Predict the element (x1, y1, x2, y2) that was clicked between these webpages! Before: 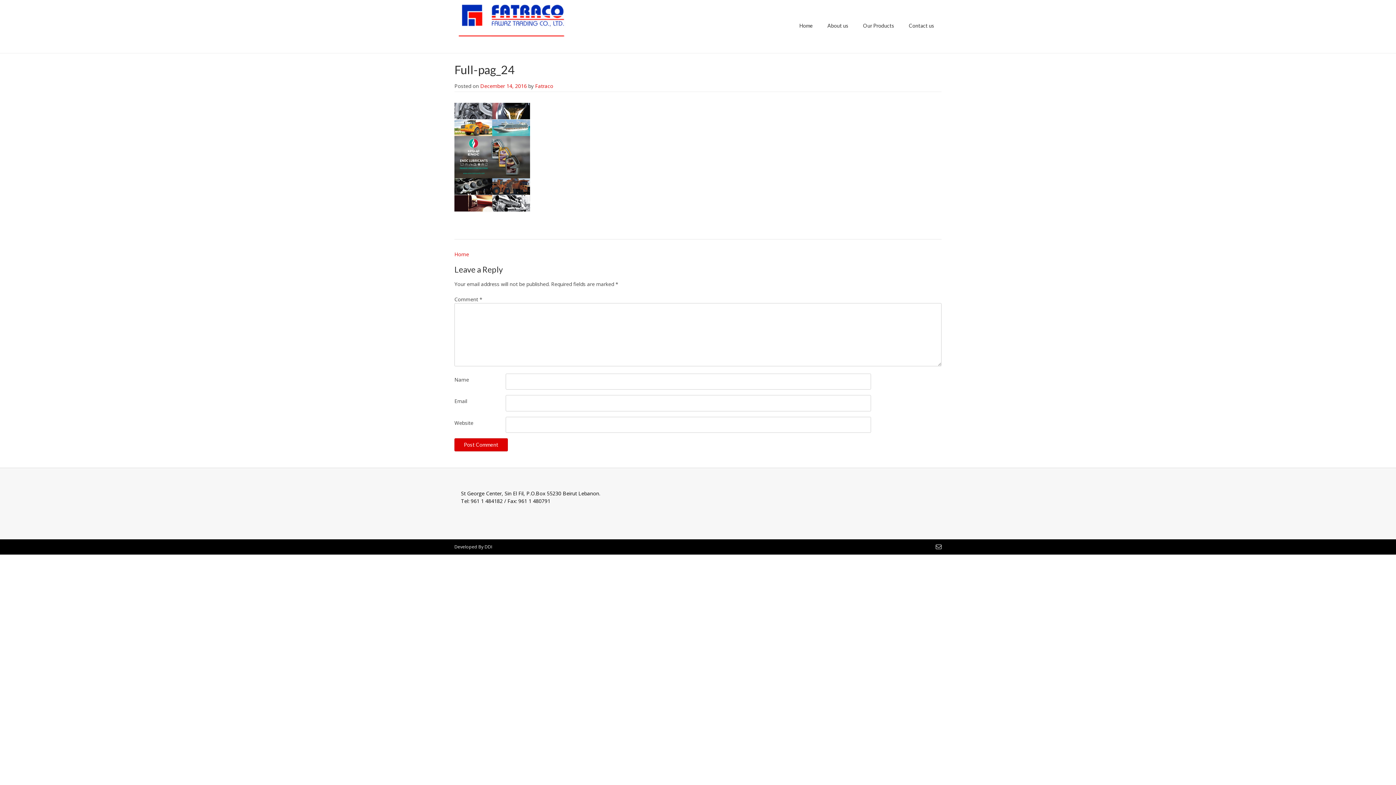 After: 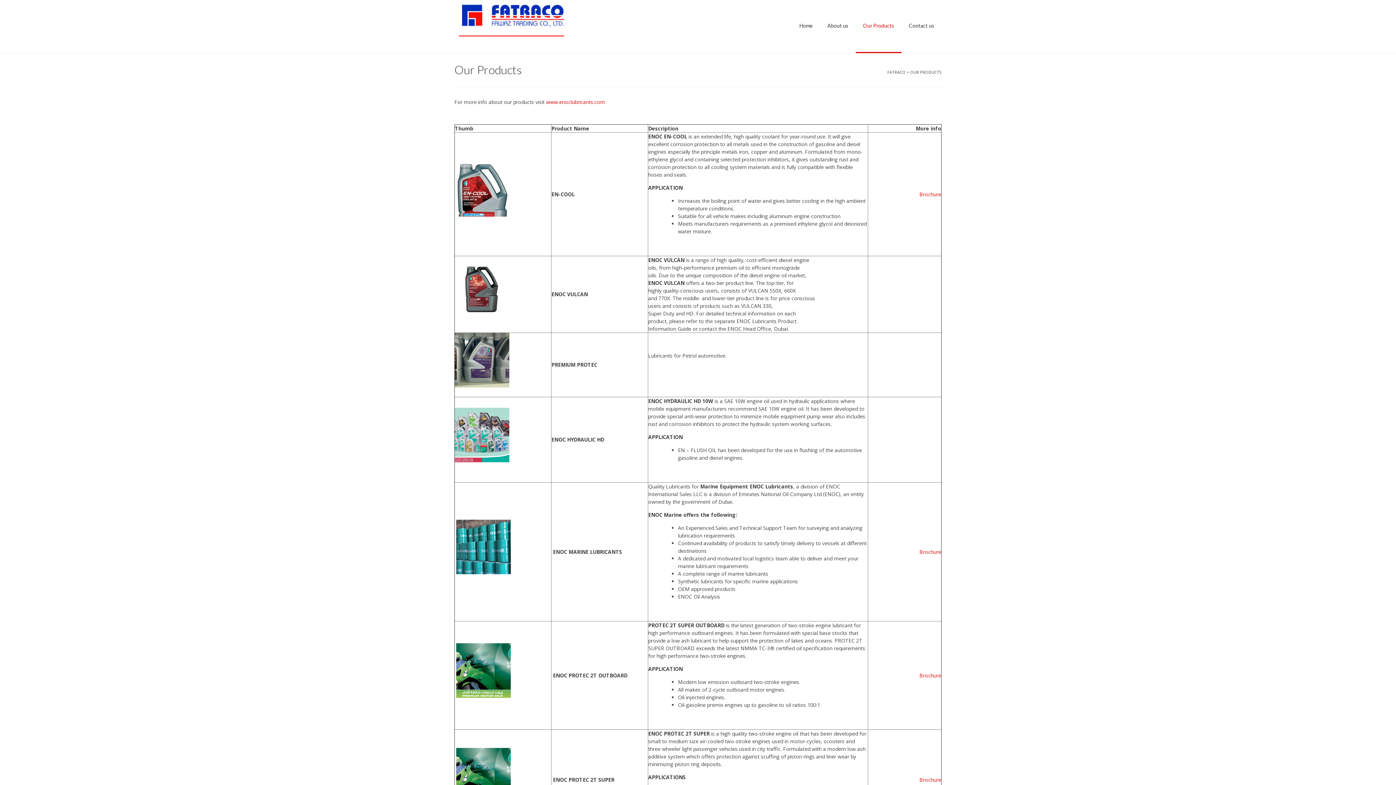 Action: label: Our Products bbox: (856, 0, 901, 53)